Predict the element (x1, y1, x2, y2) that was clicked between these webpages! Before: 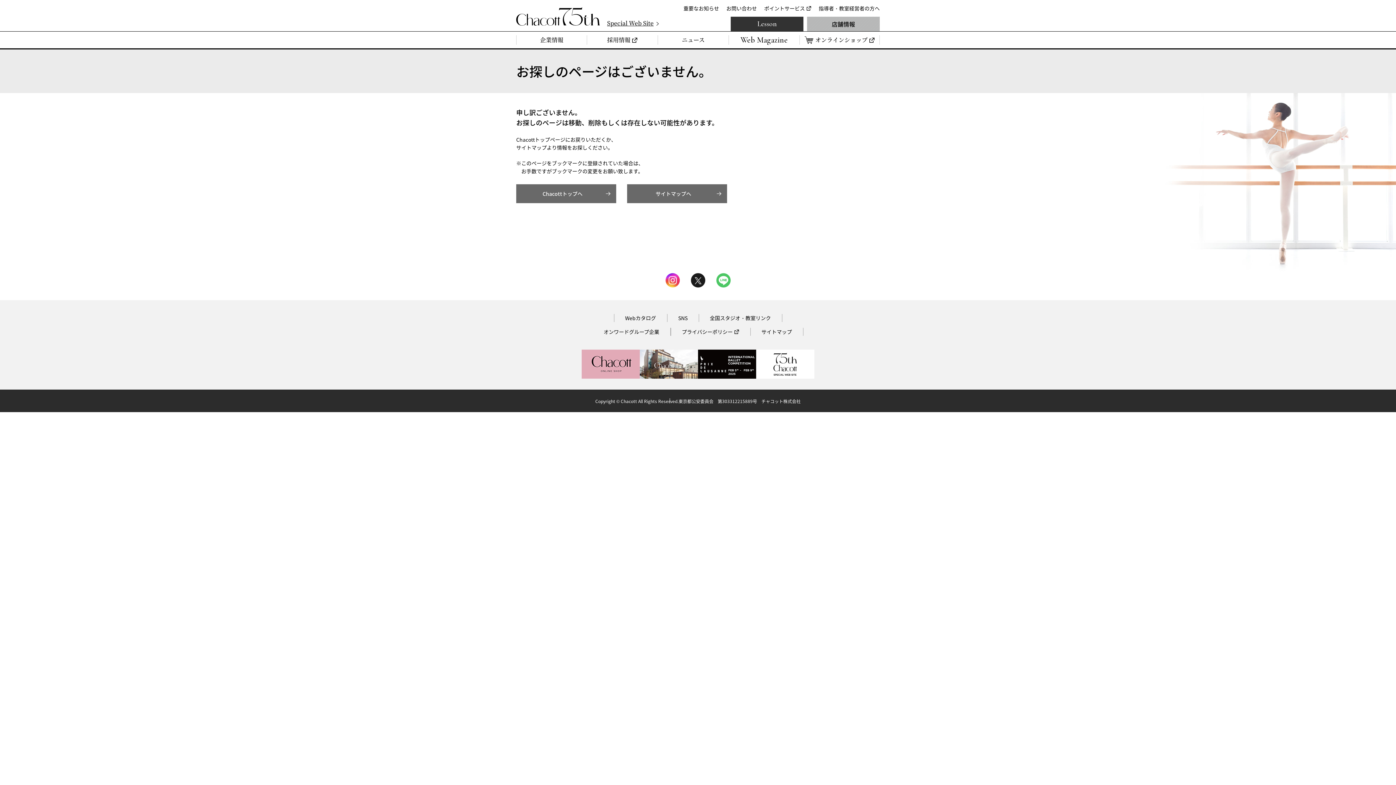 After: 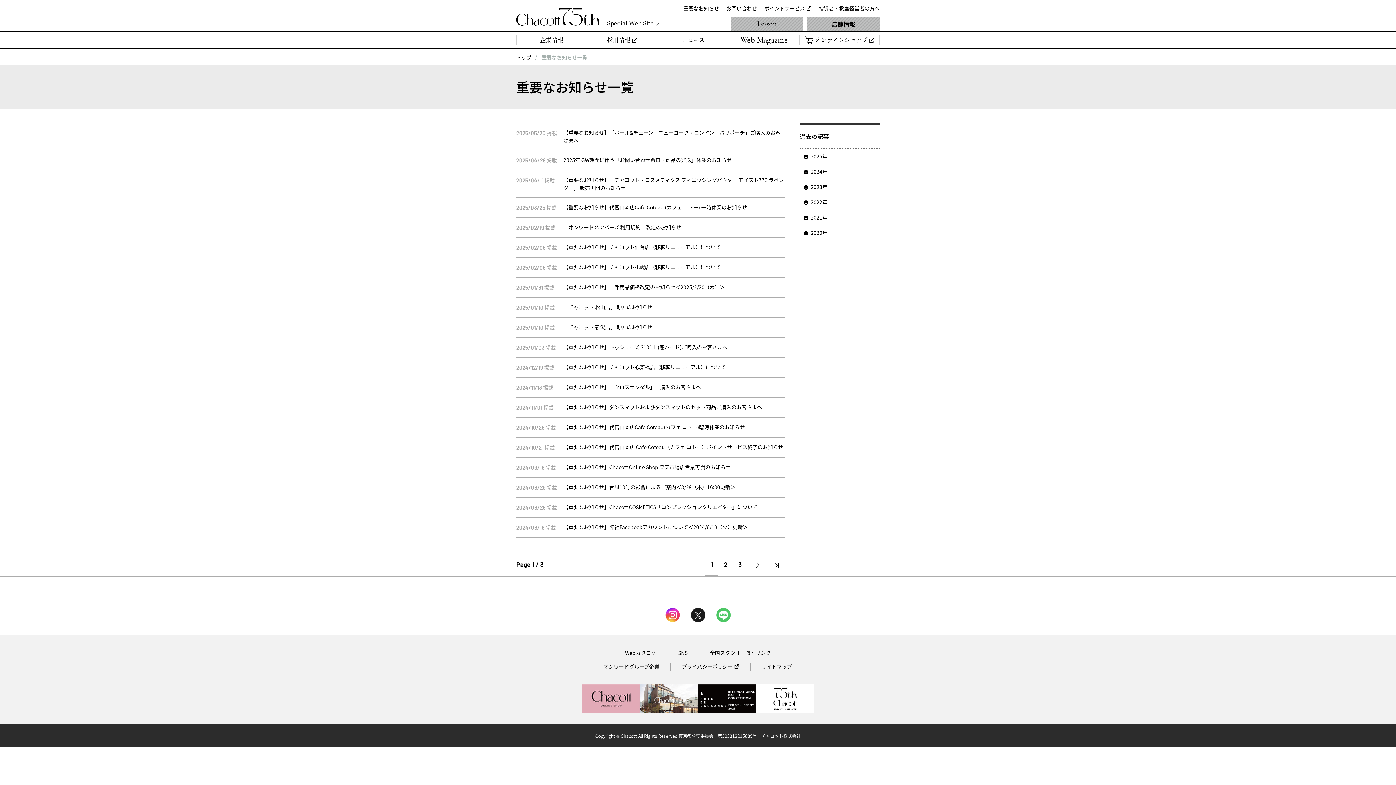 Action: label: 重要なお知らせ bbox: (683, 0, 719, 16)